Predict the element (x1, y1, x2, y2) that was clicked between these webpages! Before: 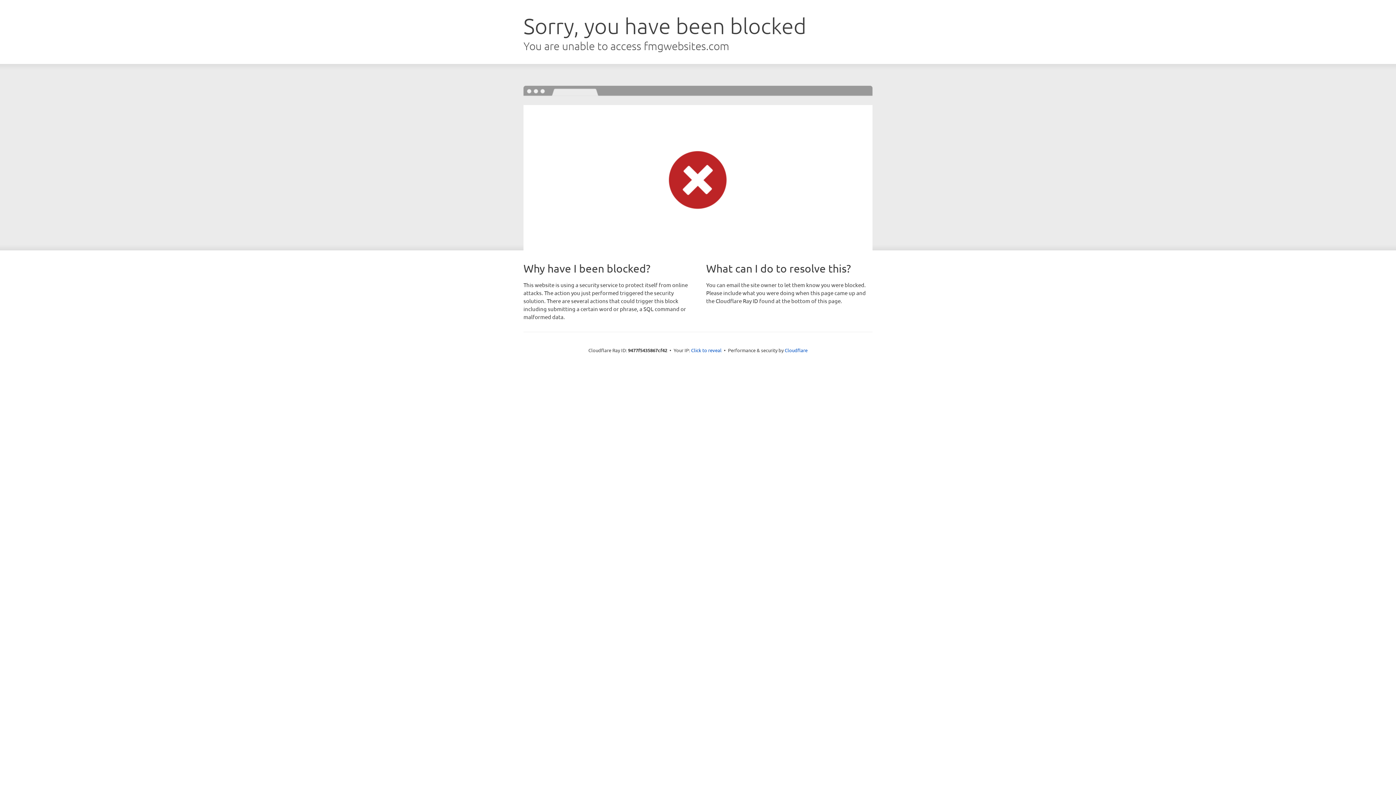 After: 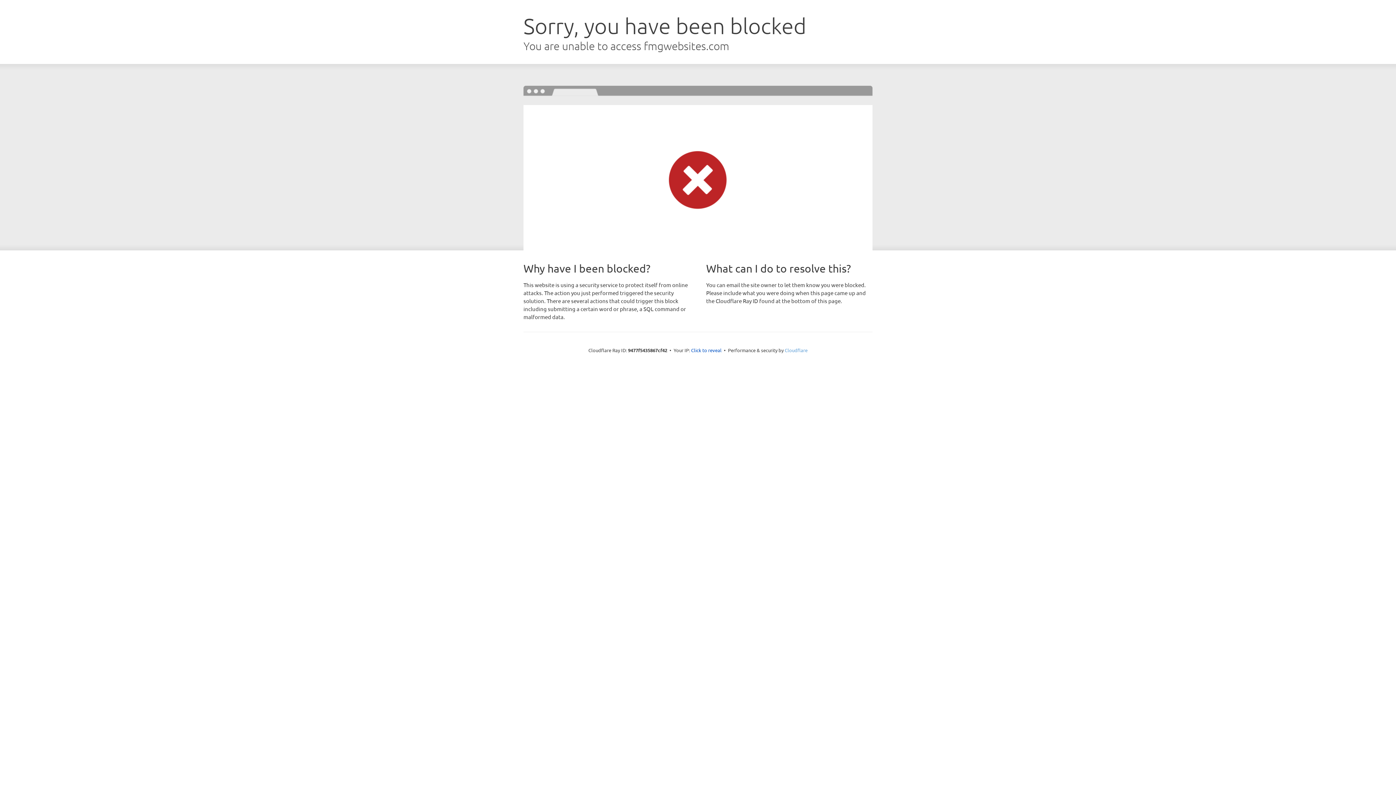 Action: label: Cloudflare bbox: (784, 347, 807, 353)